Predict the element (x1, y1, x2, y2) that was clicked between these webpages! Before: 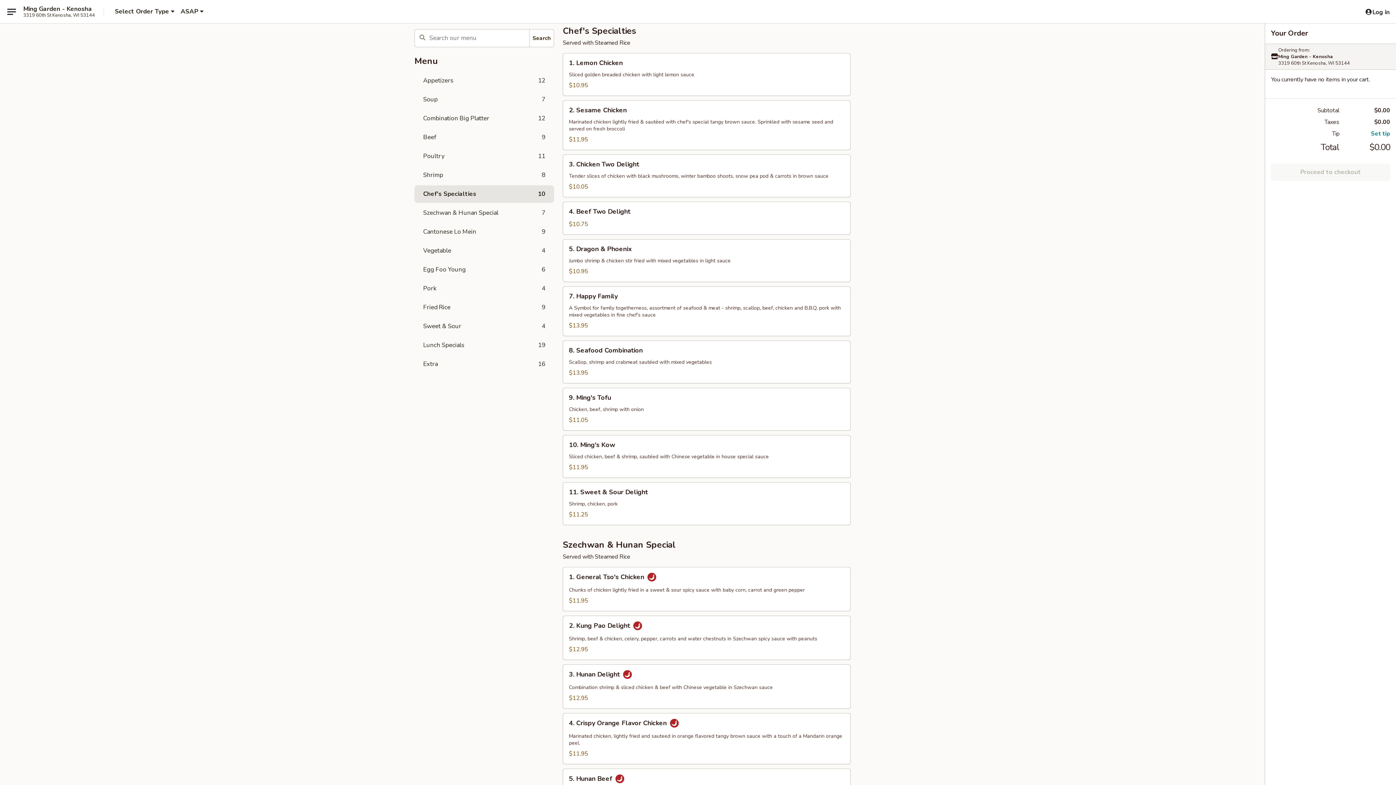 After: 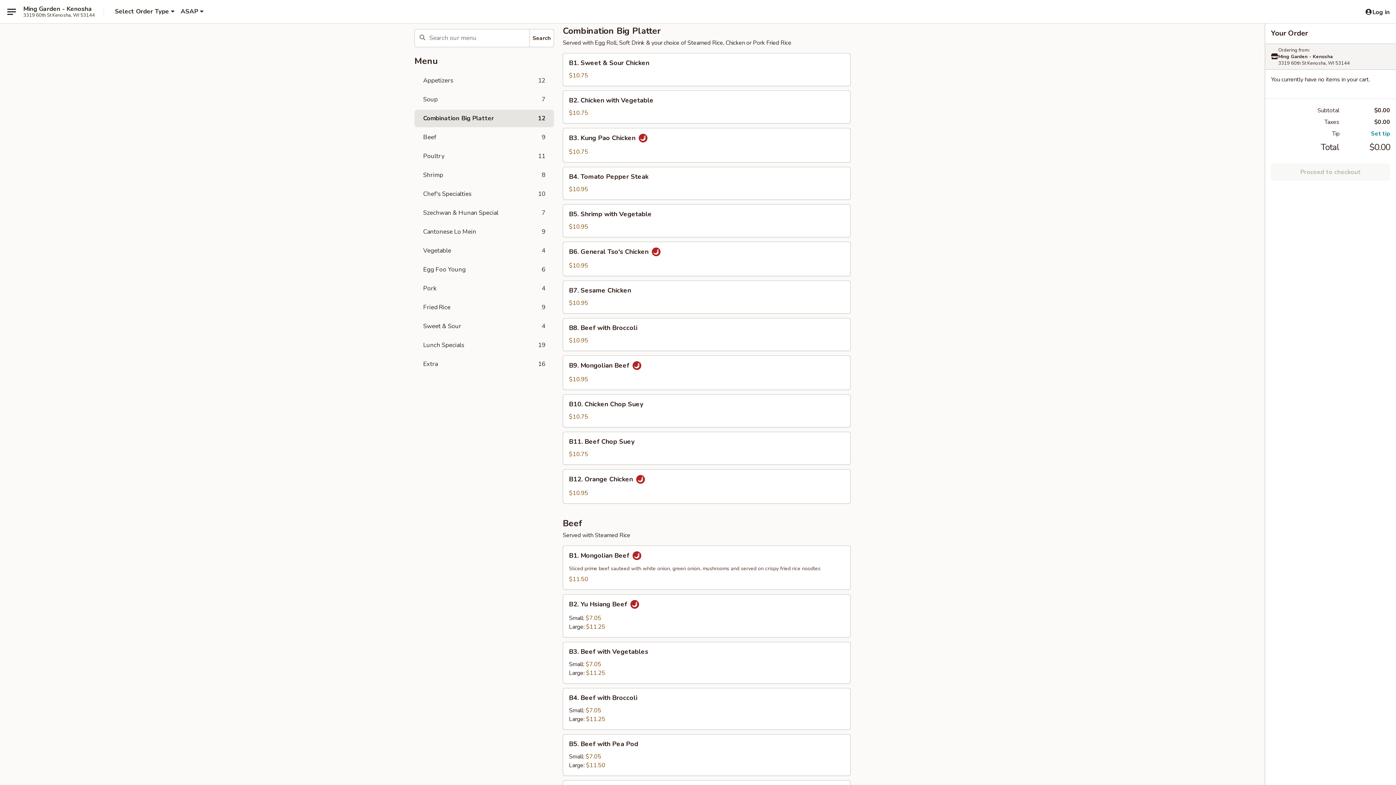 Action: label: Combination Big Platter
12 bbox: (414, 109, 554, 127)